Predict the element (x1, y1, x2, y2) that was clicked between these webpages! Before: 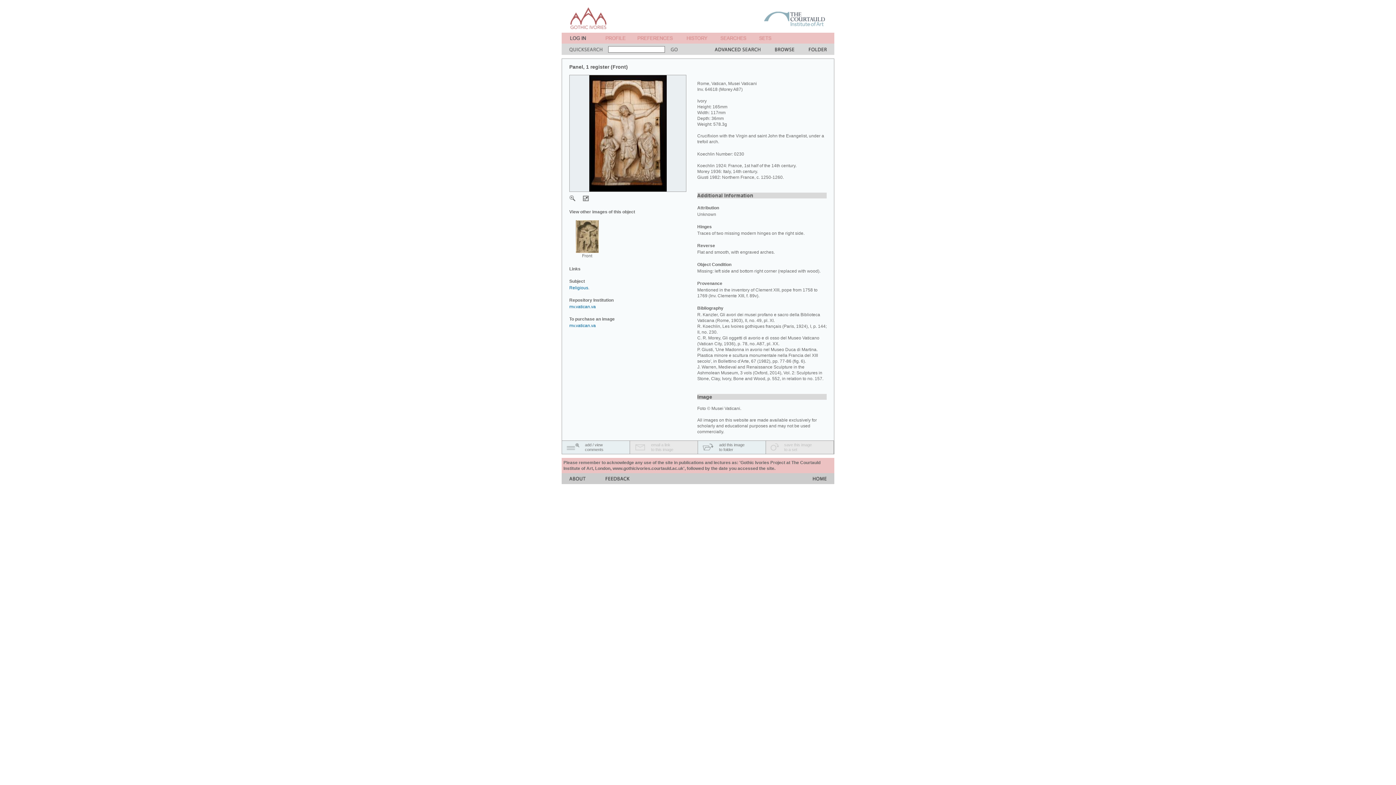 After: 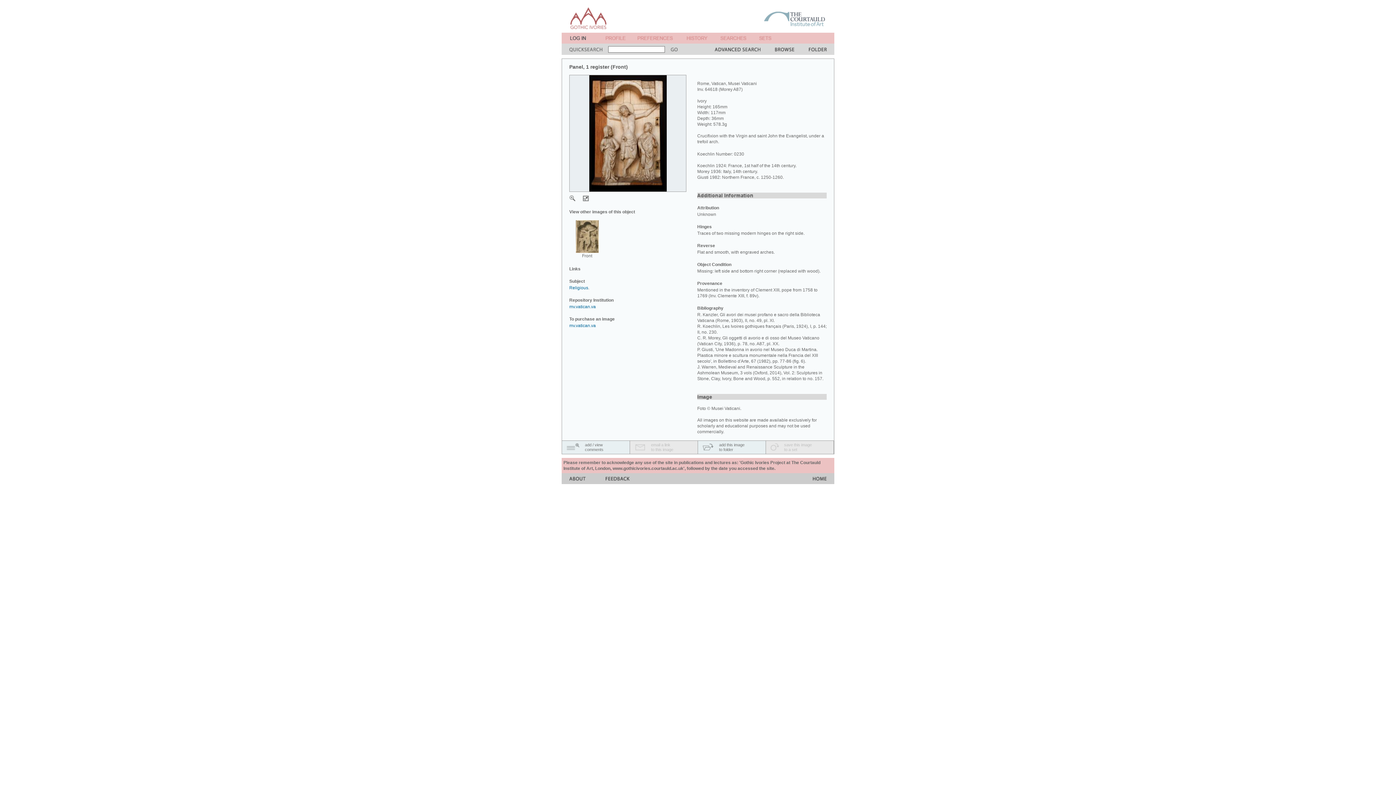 Action: bbox: (764, 27, 825, 33)